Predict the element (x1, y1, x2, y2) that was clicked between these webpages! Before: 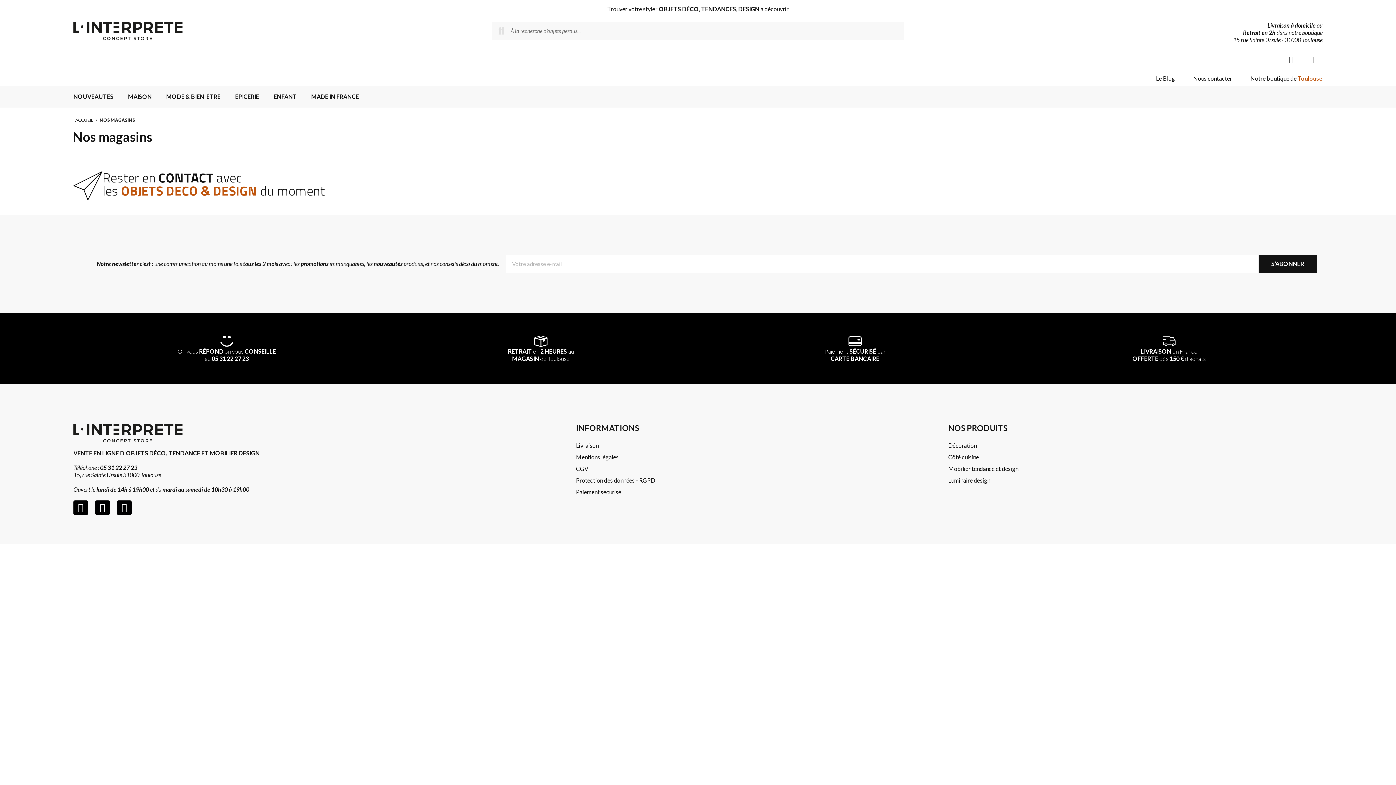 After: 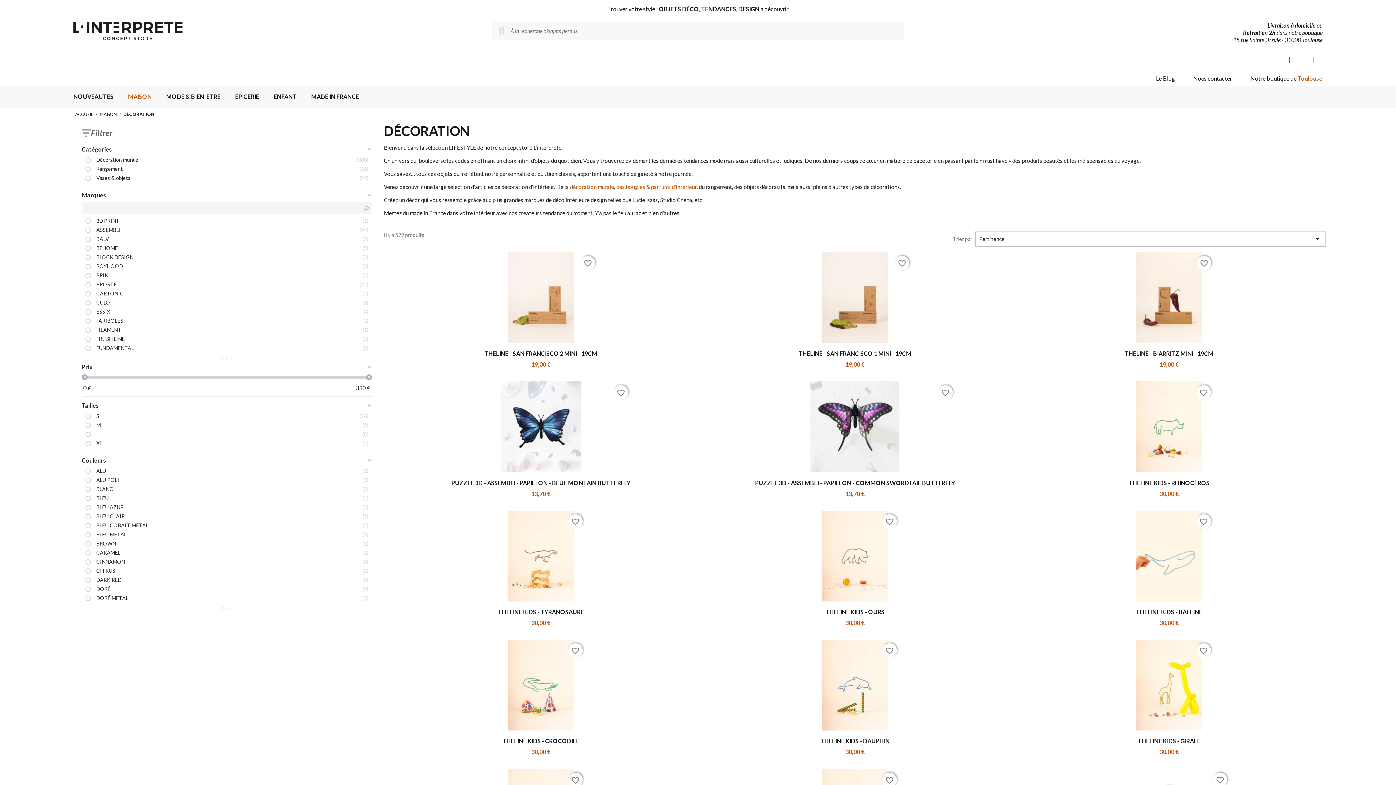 Action: bbox: (948, 442, 977, 449) label: Décoration